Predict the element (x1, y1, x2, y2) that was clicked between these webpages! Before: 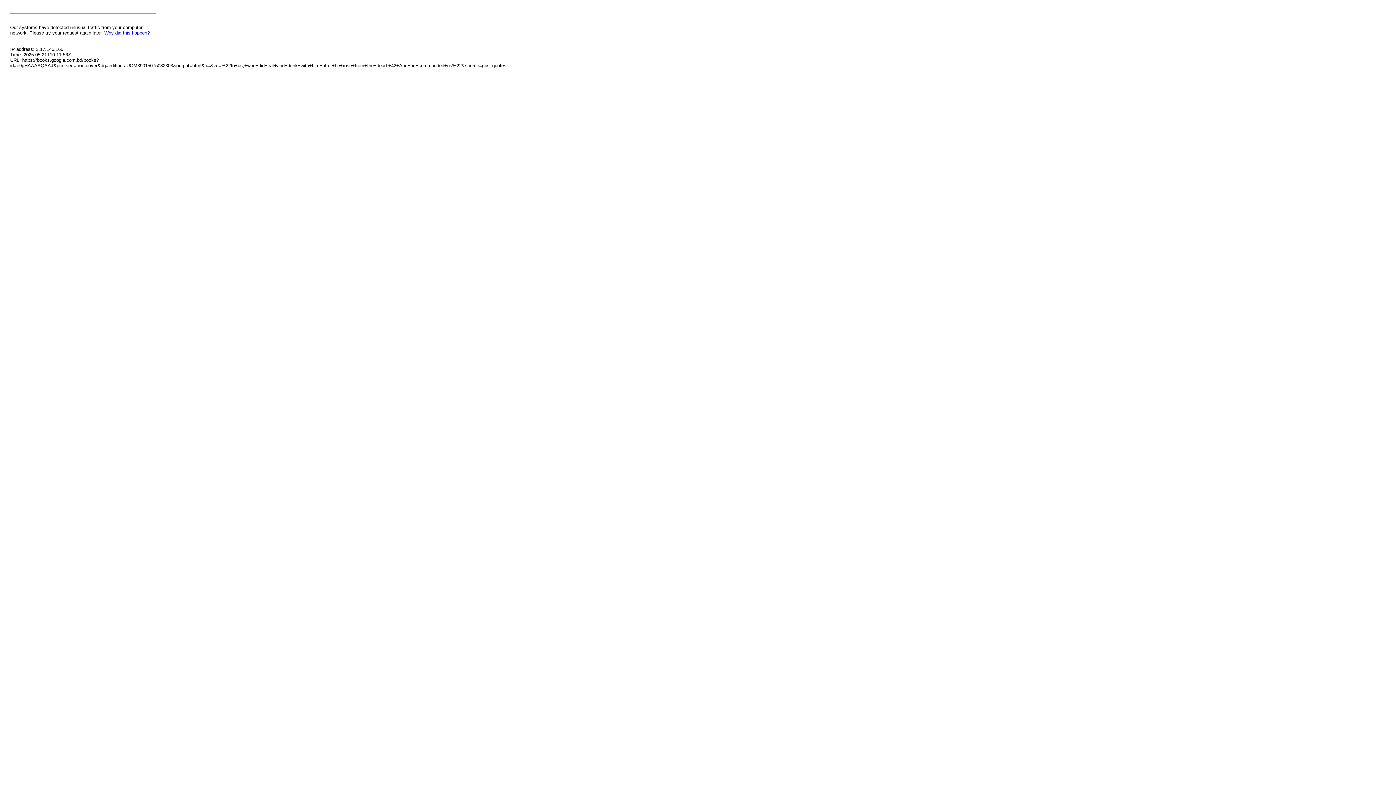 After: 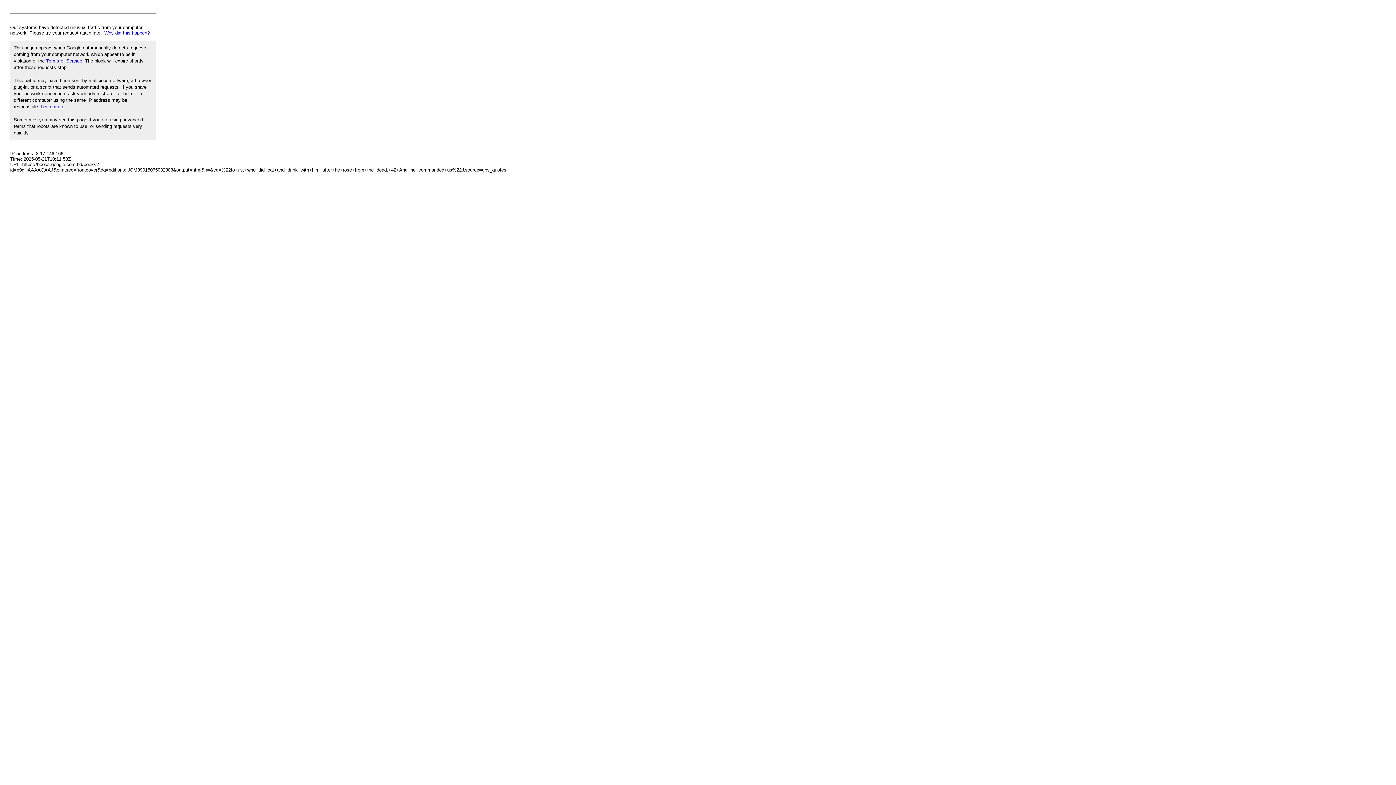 Action: bbox: (104, 30, 149, 35) label: Why did this happen?